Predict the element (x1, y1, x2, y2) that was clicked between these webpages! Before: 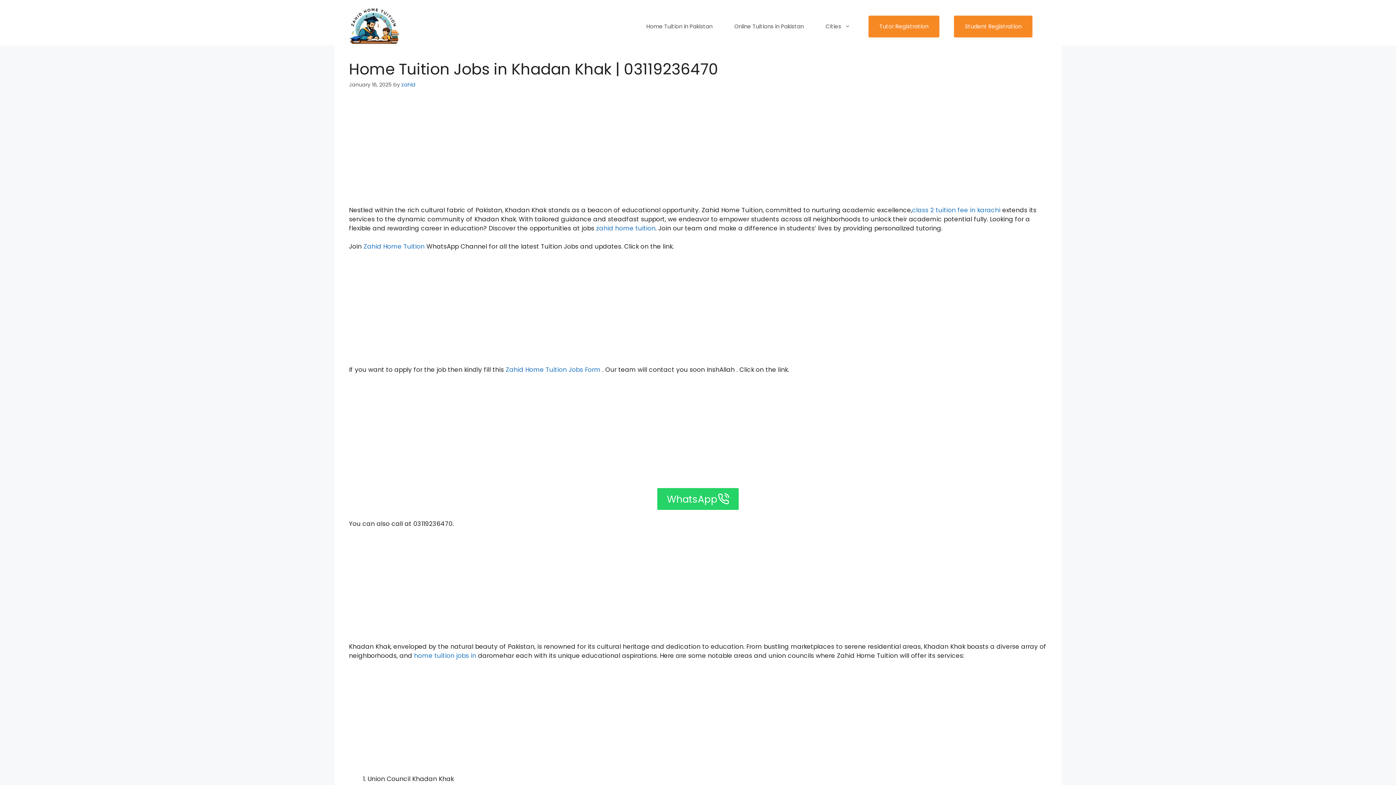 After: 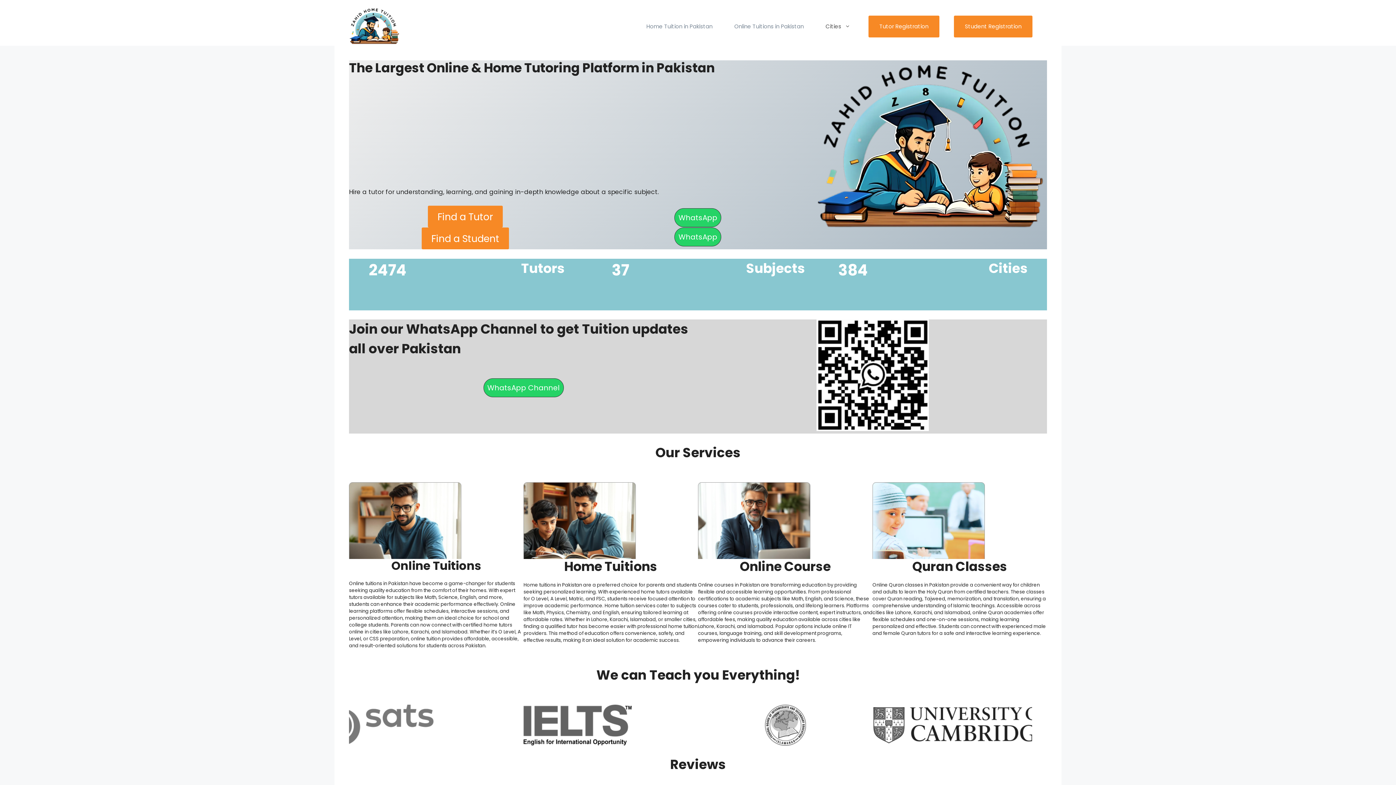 Action: bbox: (349, 21, 400, 30)